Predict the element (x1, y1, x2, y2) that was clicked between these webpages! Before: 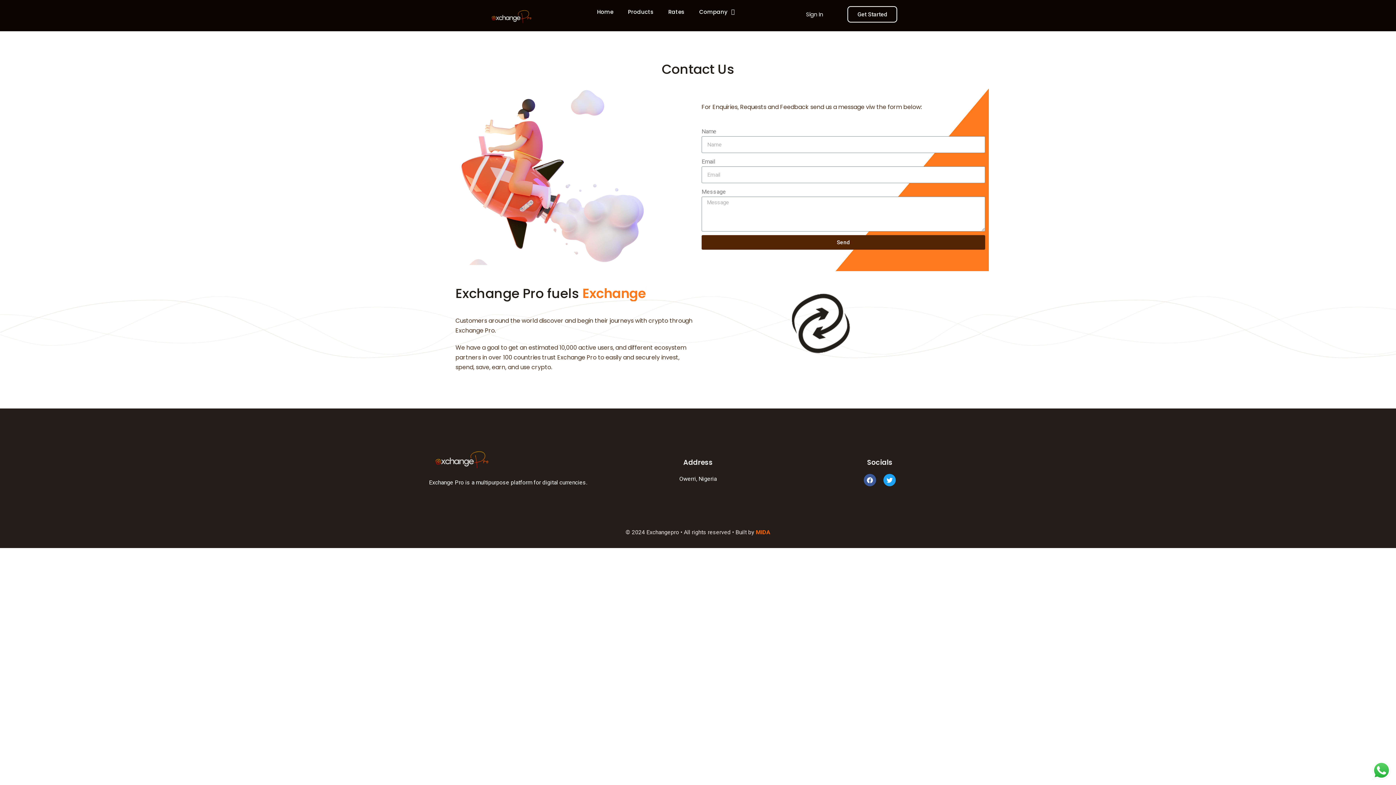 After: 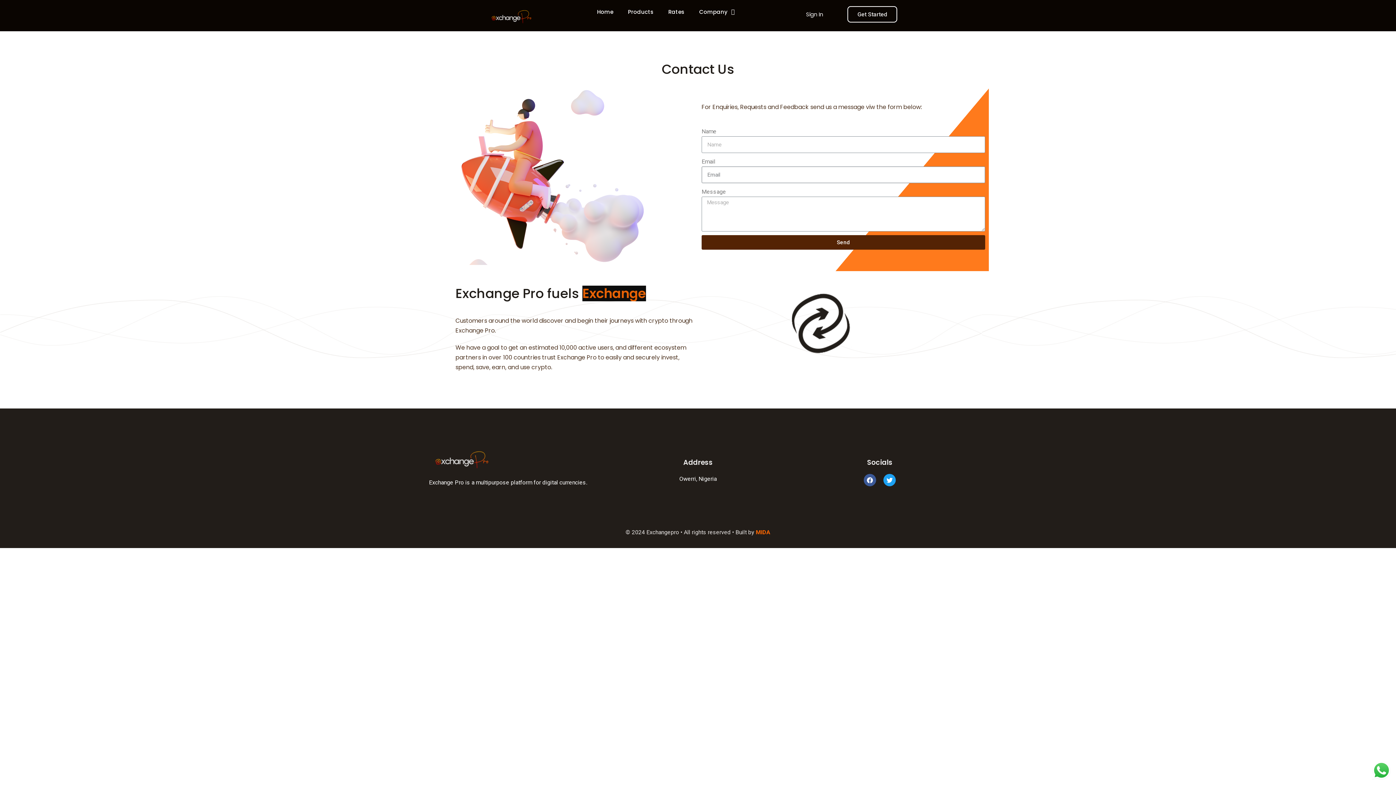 Action: label: Send bbox: (701, 235, 985, 249)